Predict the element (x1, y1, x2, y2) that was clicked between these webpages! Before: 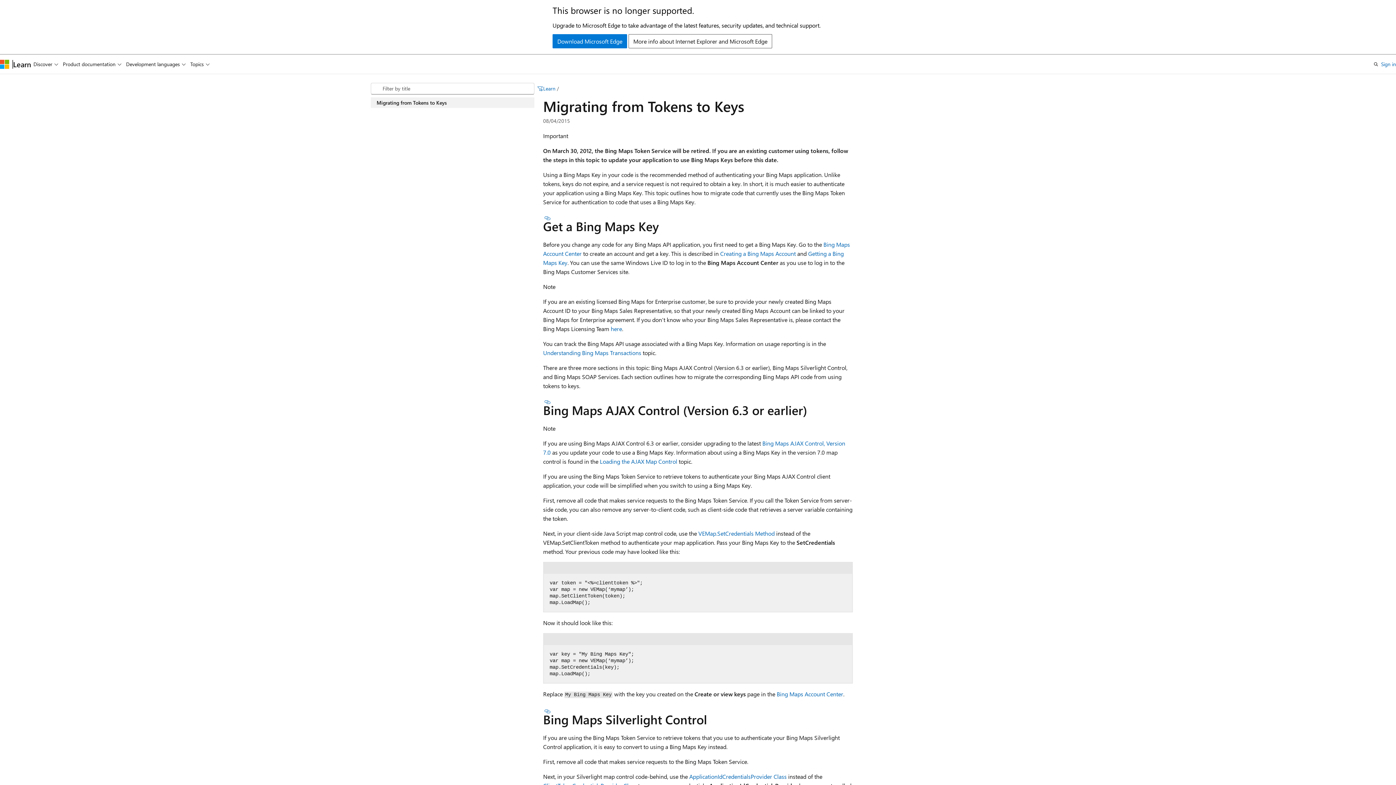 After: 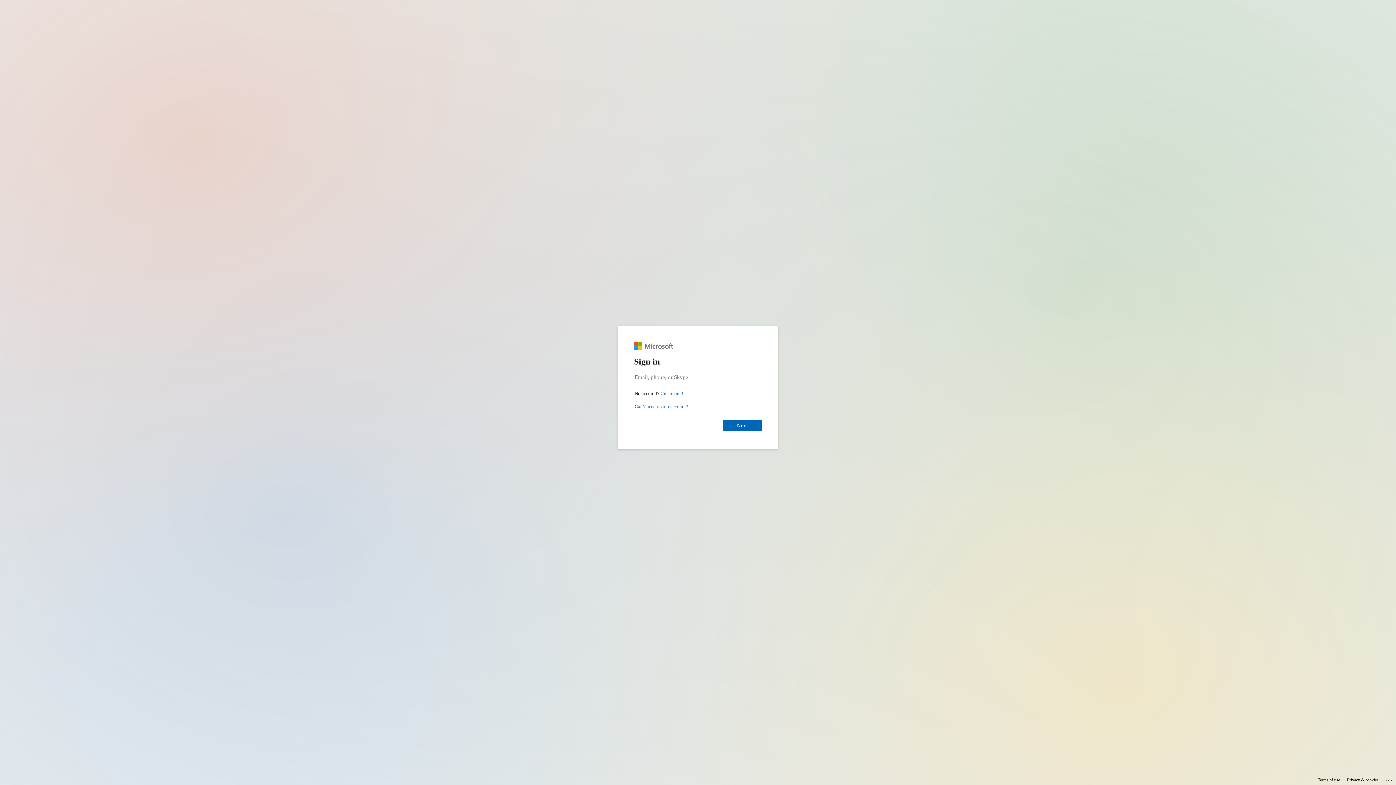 Action: label: Sign in bbox: (1381, 59, 1396, 68)